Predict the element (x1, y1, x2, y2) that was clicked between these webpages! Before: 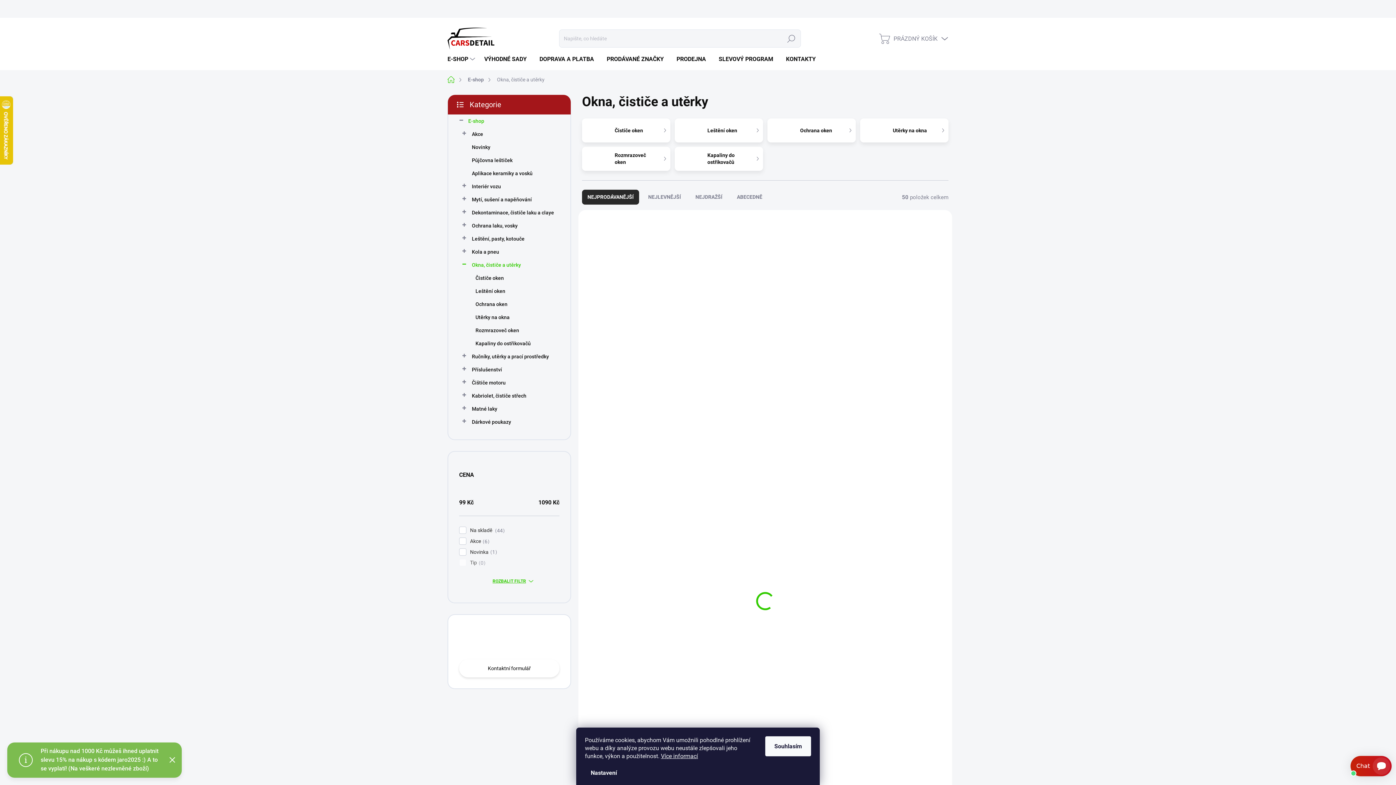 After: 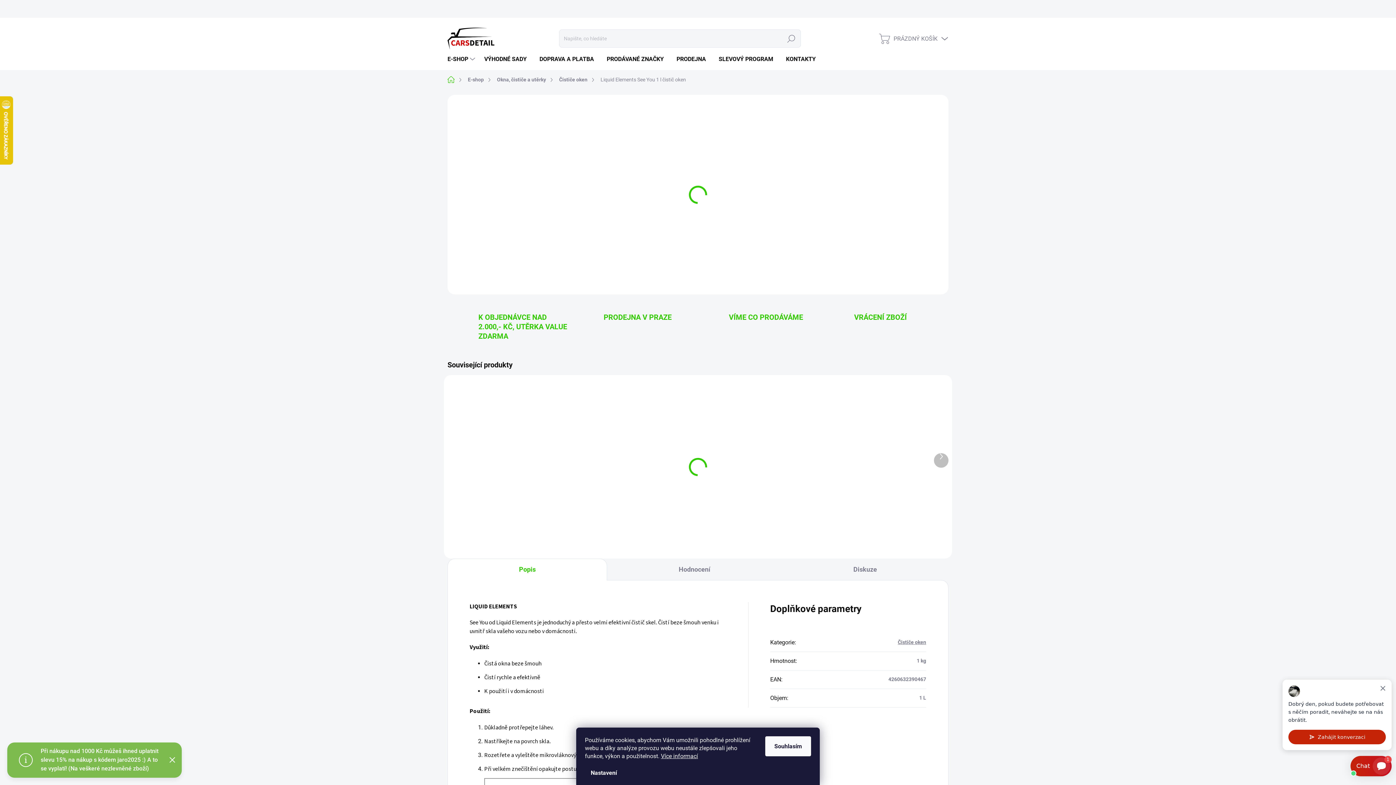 Action: label: Detail bbox: (909, 542, 937, 560)